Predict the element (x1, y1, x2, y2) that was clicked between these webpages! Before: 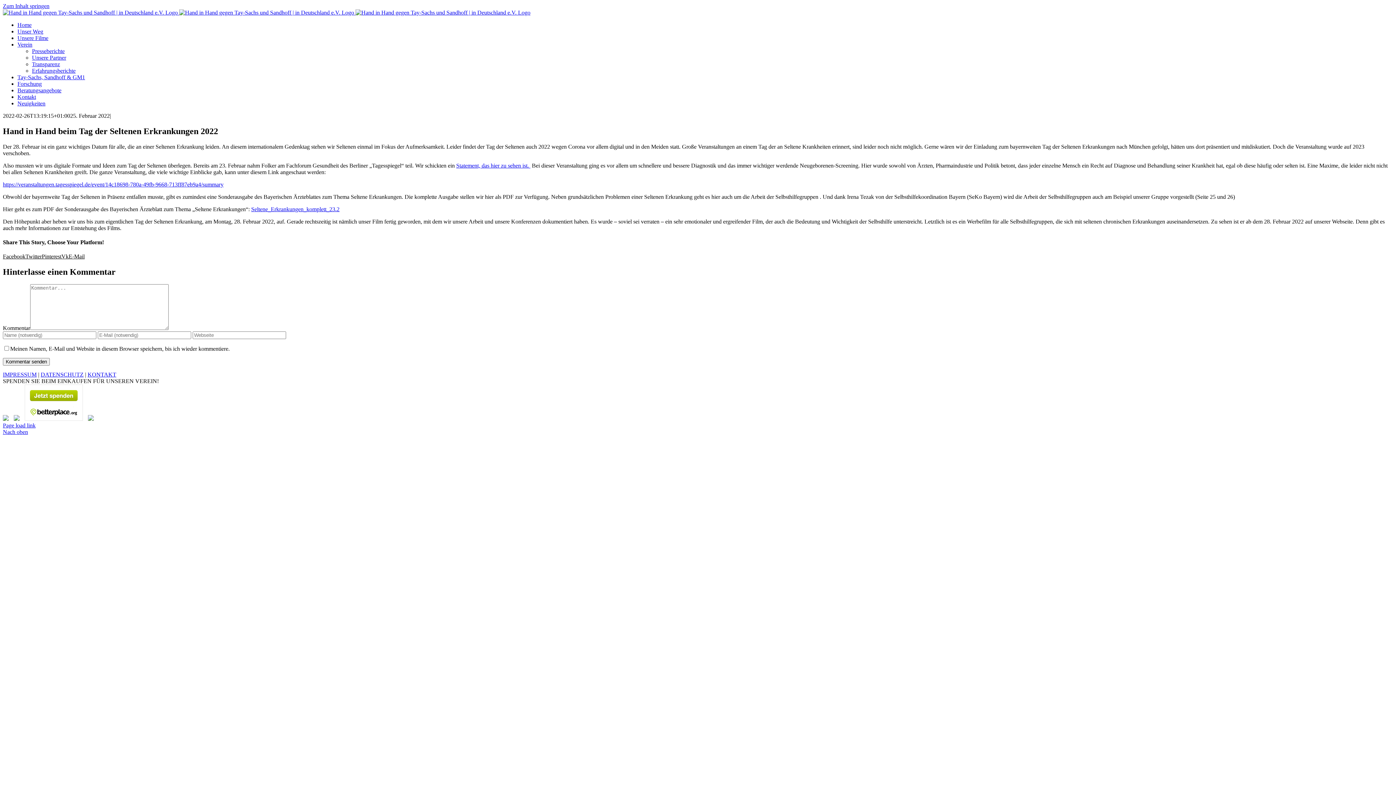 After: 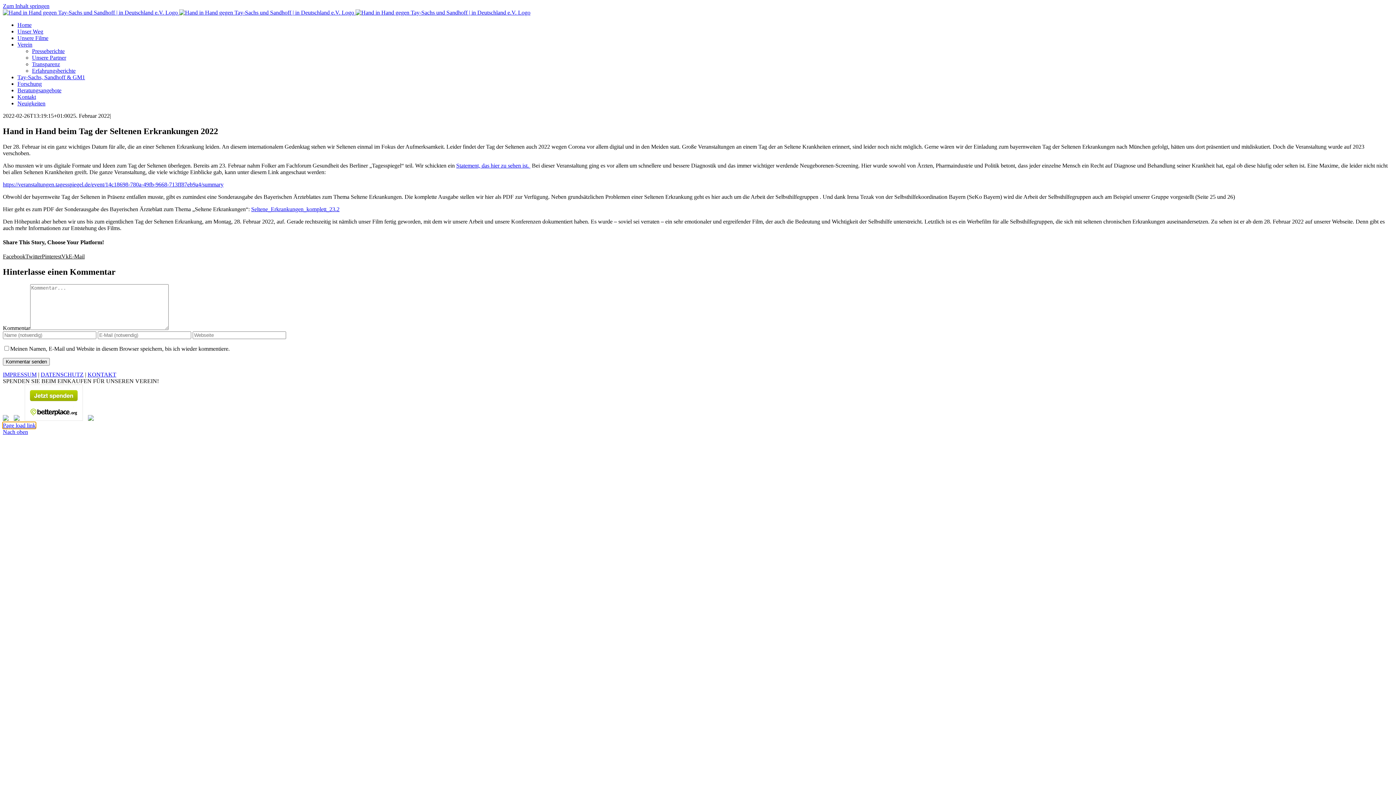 Action: bbox: (2, 422, 35, 428) label: Page load link